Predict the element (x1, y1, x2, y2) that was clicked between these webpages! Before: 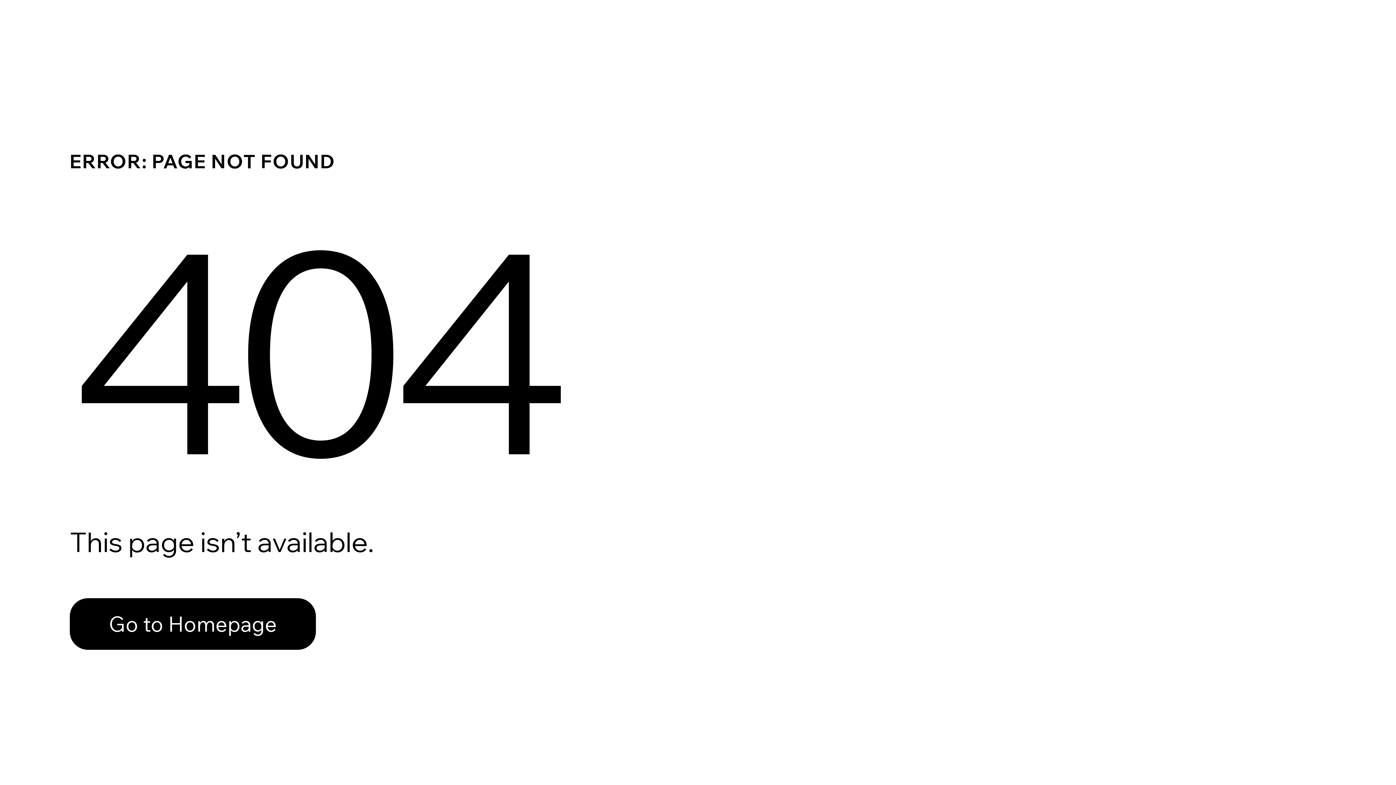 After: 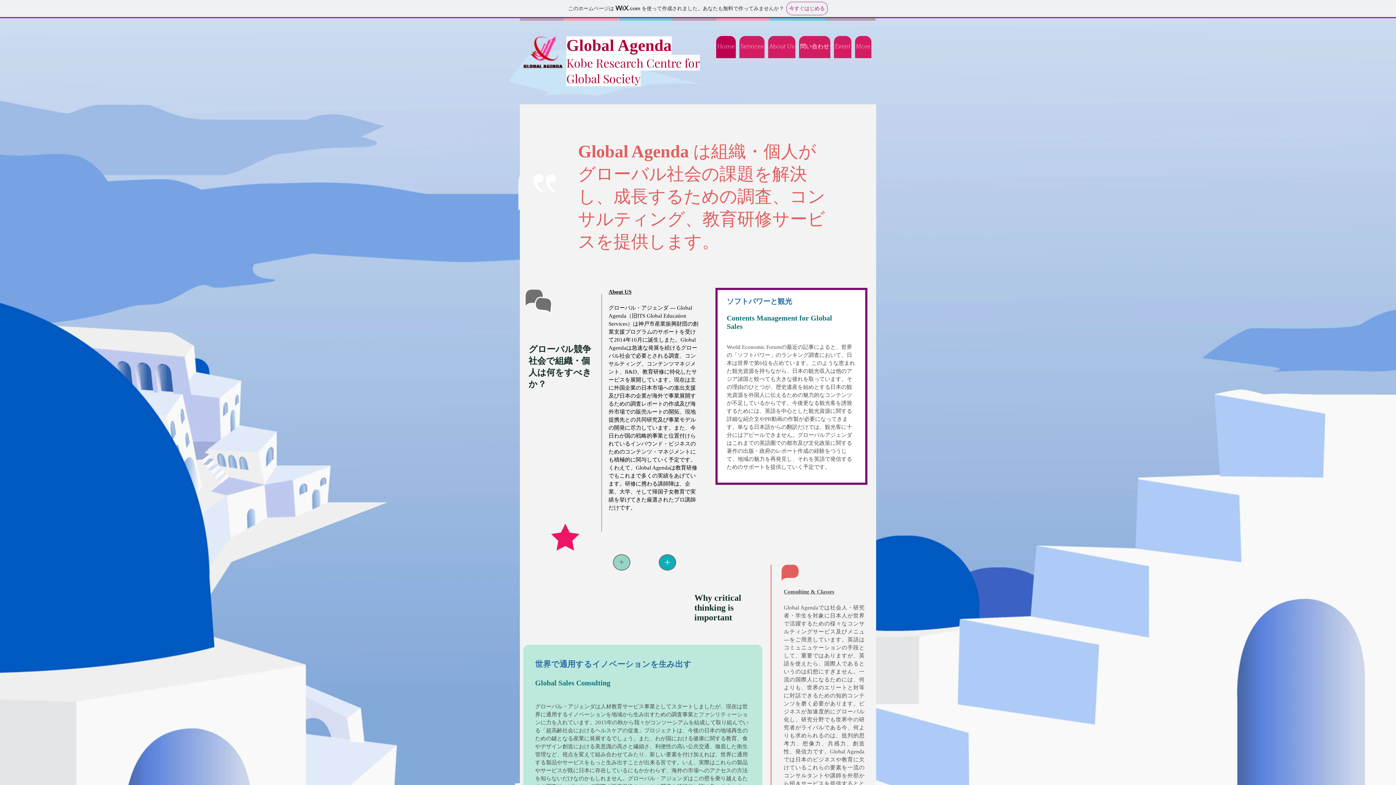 Action: label: Go to Homepage bbox: (69, 598, 316, 650)